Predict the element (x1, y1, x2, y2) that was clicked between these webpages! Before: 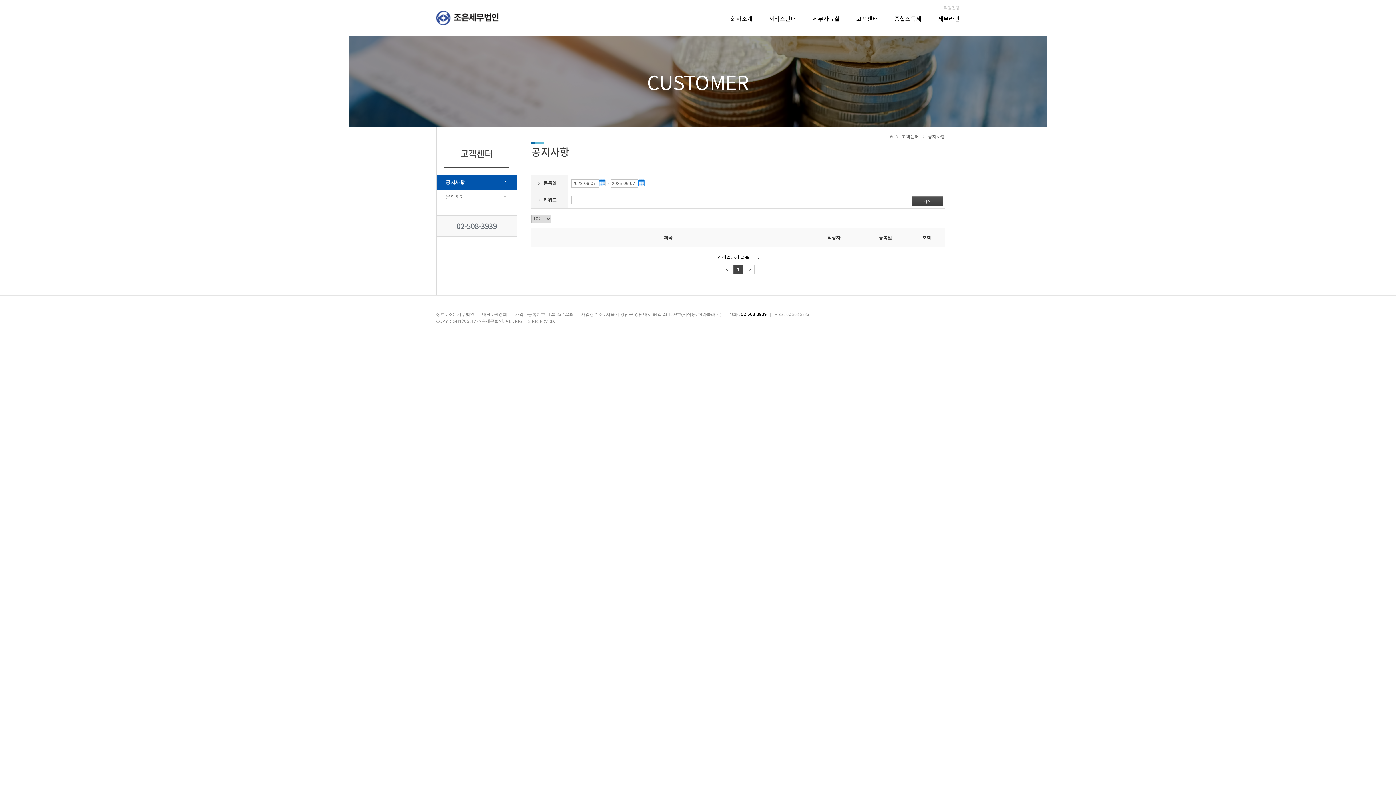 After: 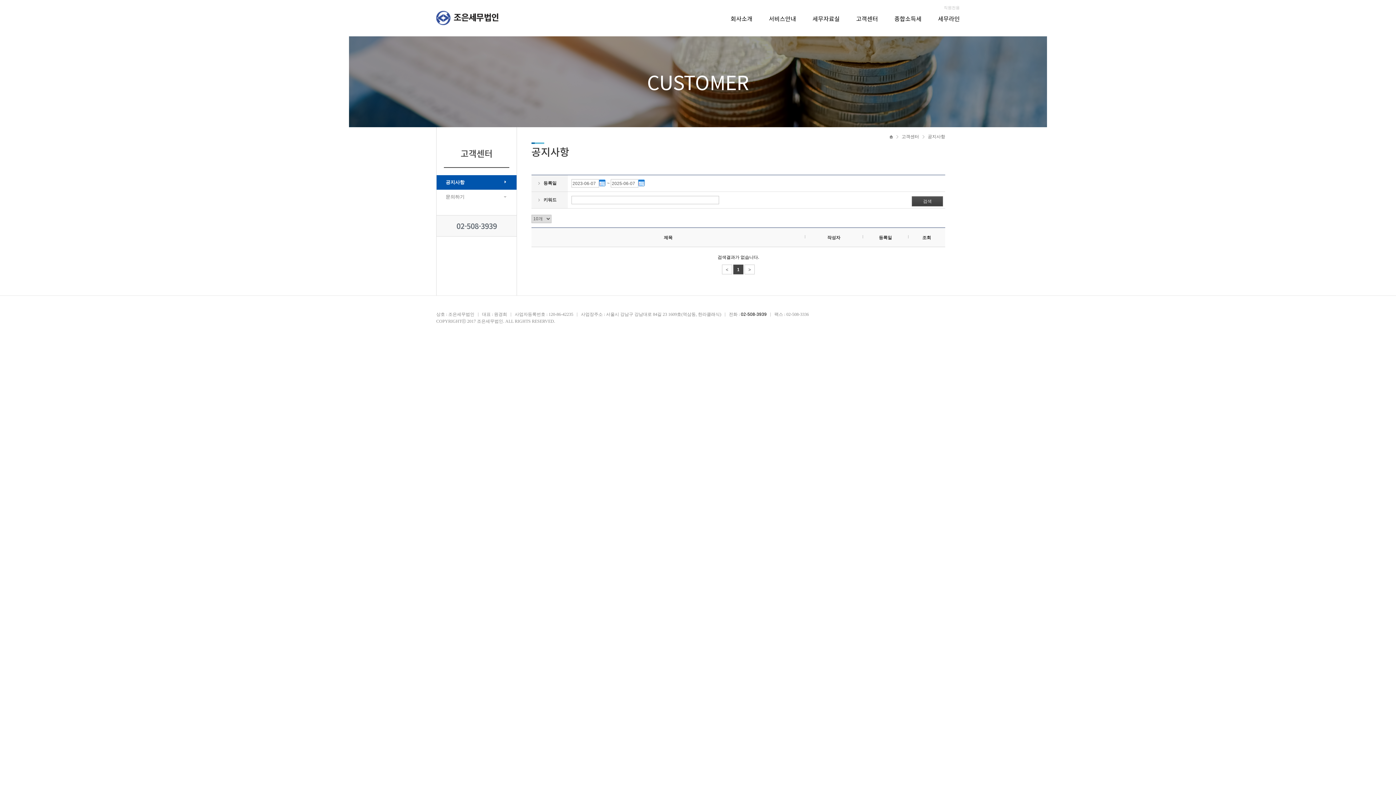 Action: label: 고객센터 bbox: (856, 14, 878, 22)